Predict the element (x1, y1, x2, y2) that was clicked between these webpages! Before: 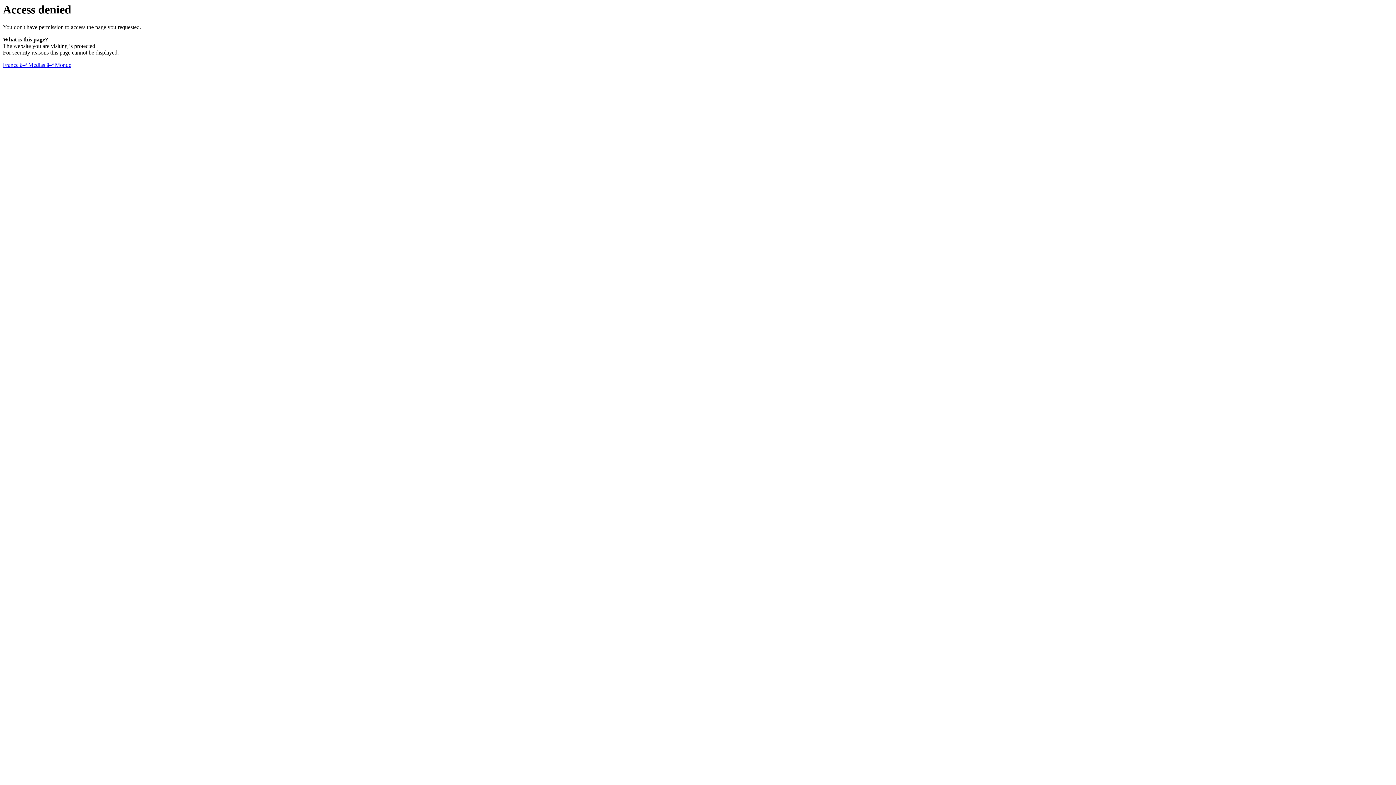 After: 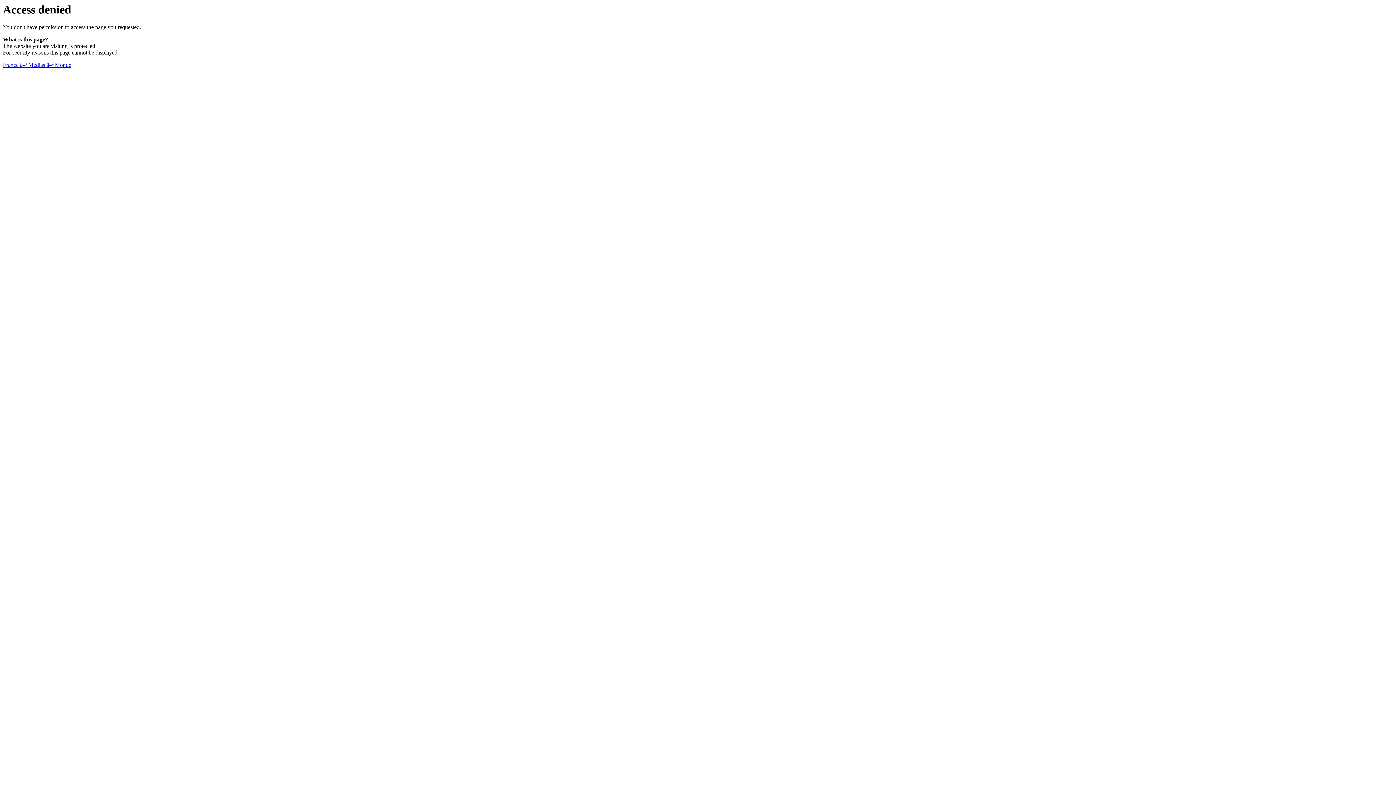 Action: label: France â–ª Medias â–ª Monde bbox: (2, 61, 71, 68)